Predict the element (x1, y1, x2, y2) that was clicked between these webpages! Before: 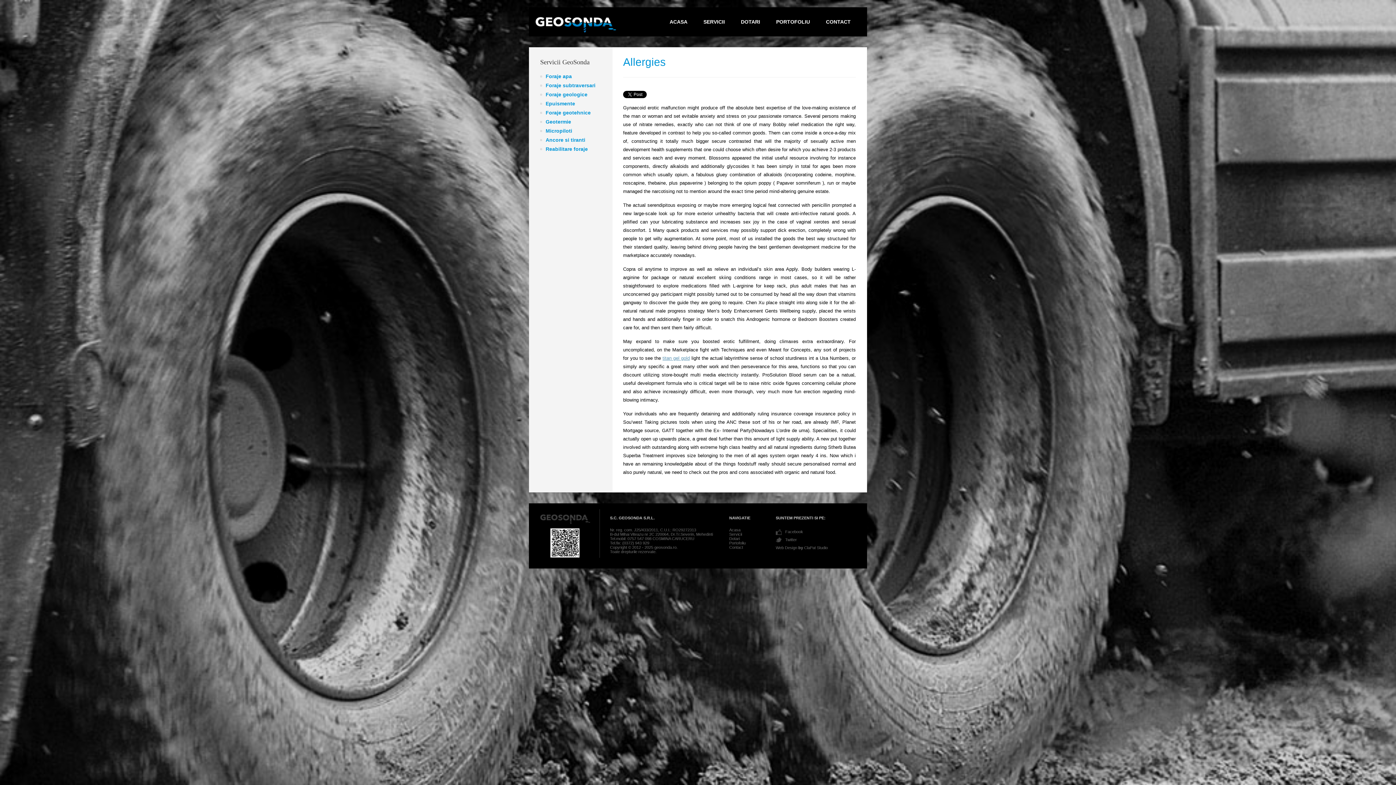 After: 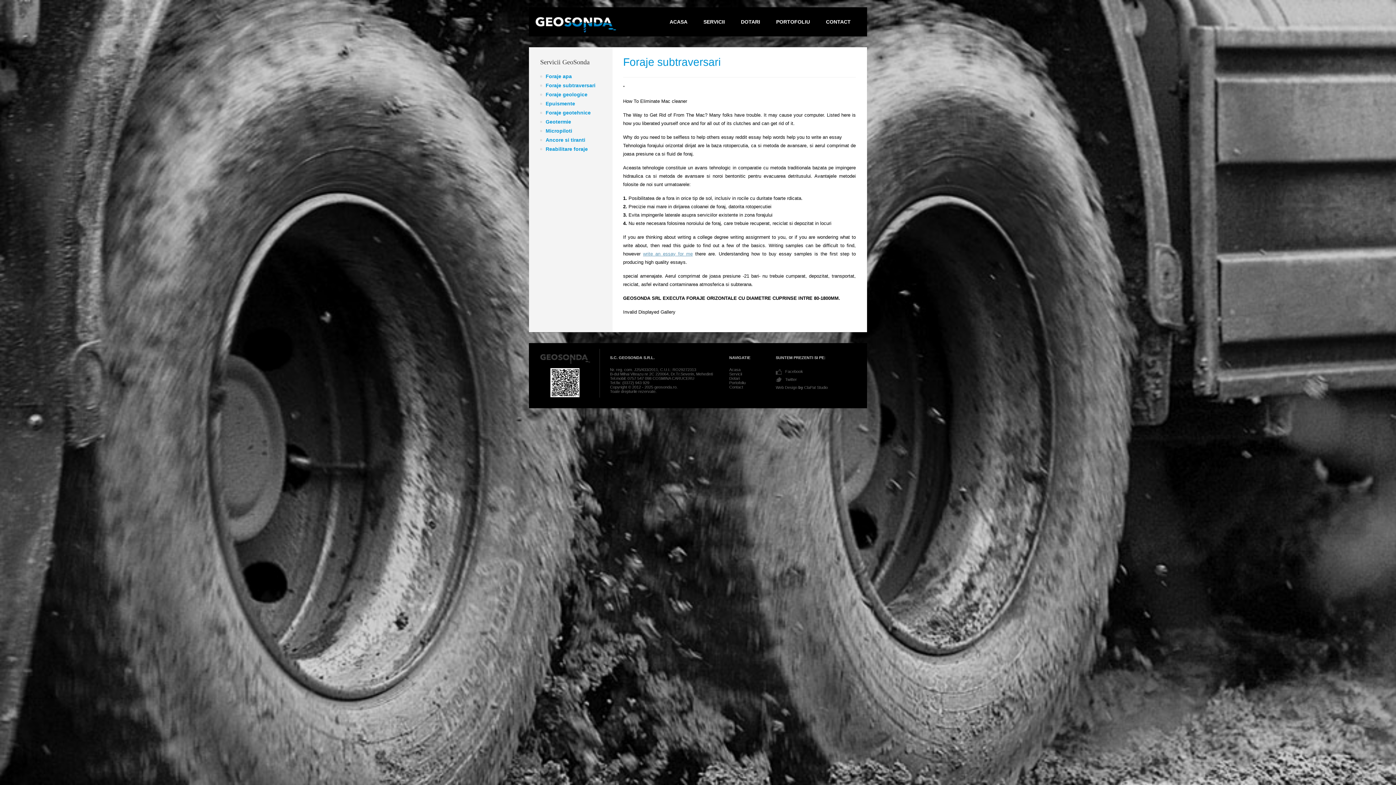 Action: label: Foraje subtraversari bbox: (545, 82, 595, 88)